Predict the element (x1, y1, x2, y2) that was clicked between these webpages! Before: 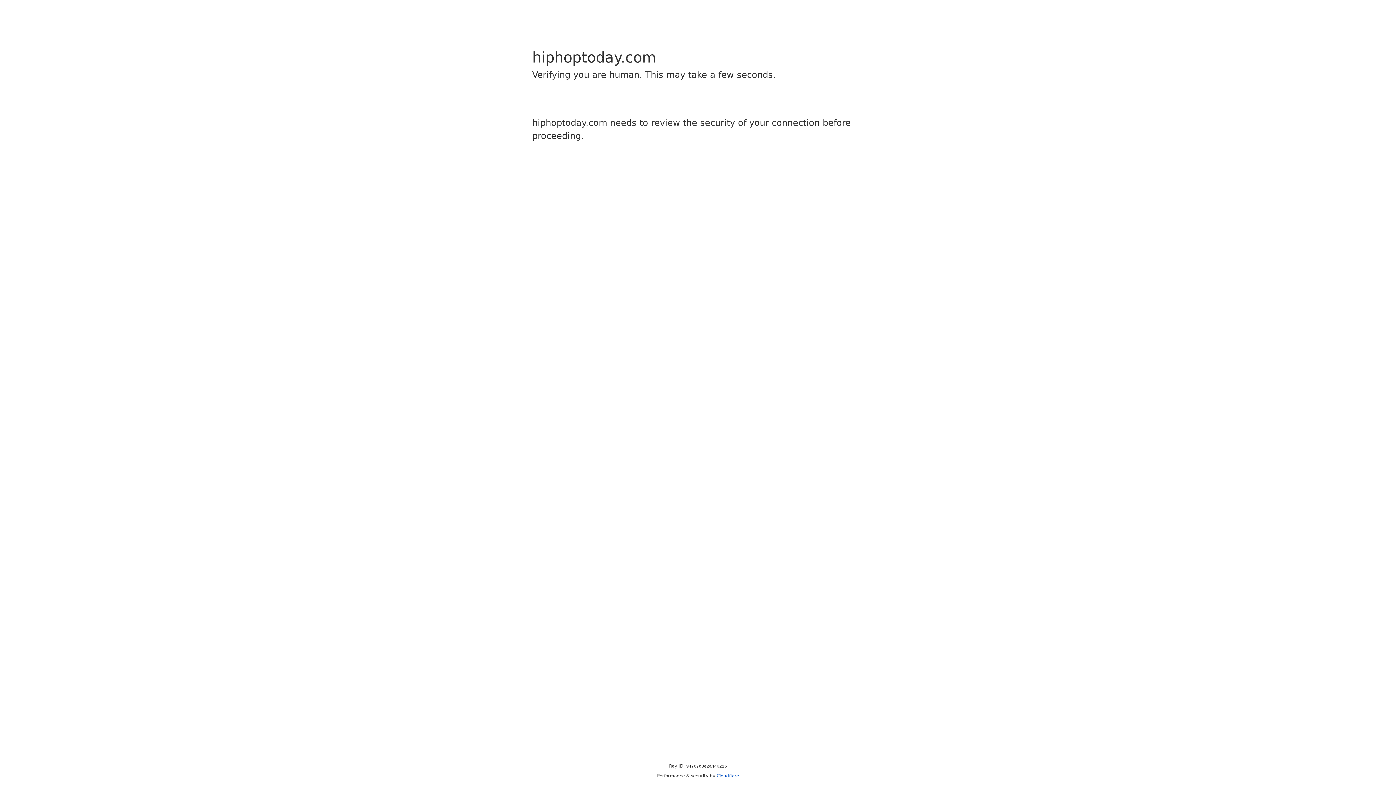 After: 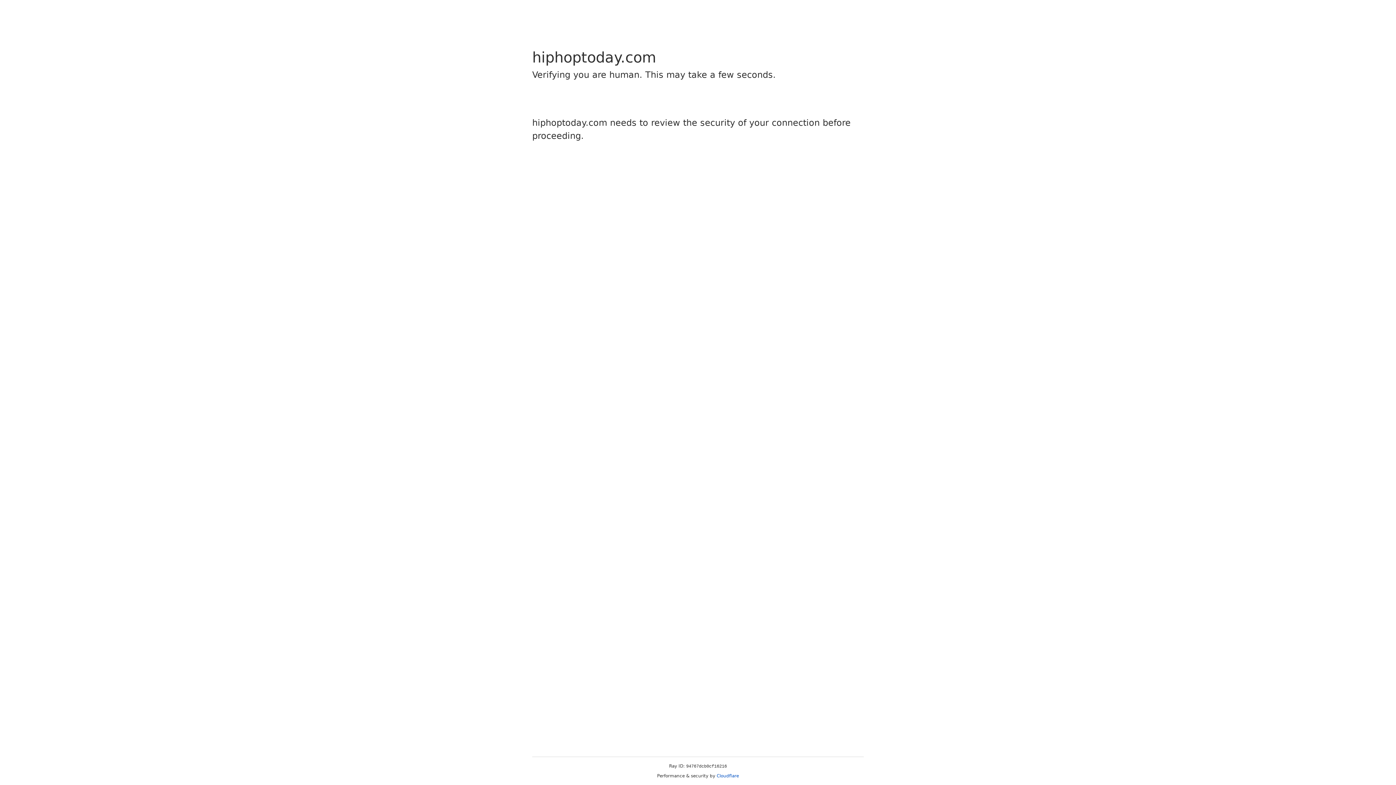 Action: bbox: (716, 773, 739, 778) label: Cloudflare